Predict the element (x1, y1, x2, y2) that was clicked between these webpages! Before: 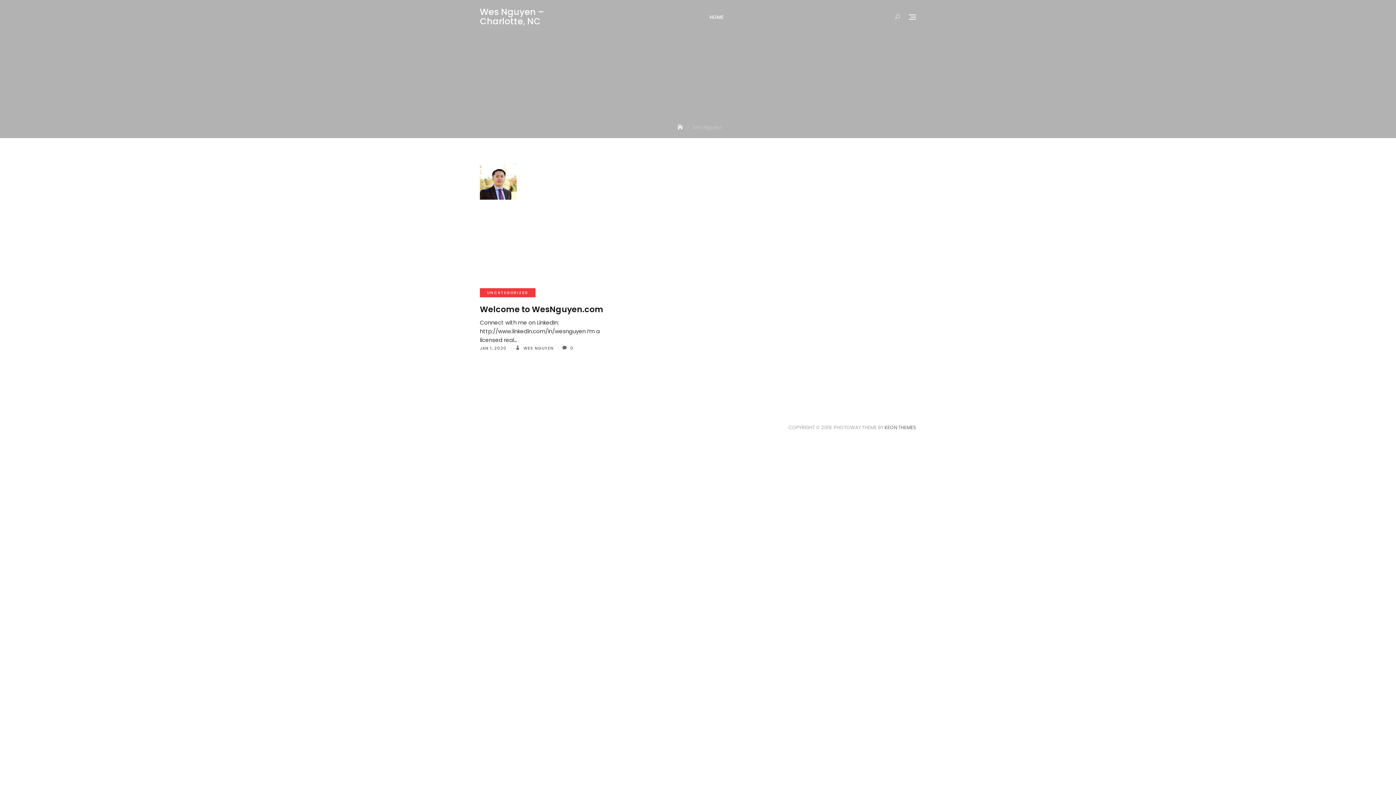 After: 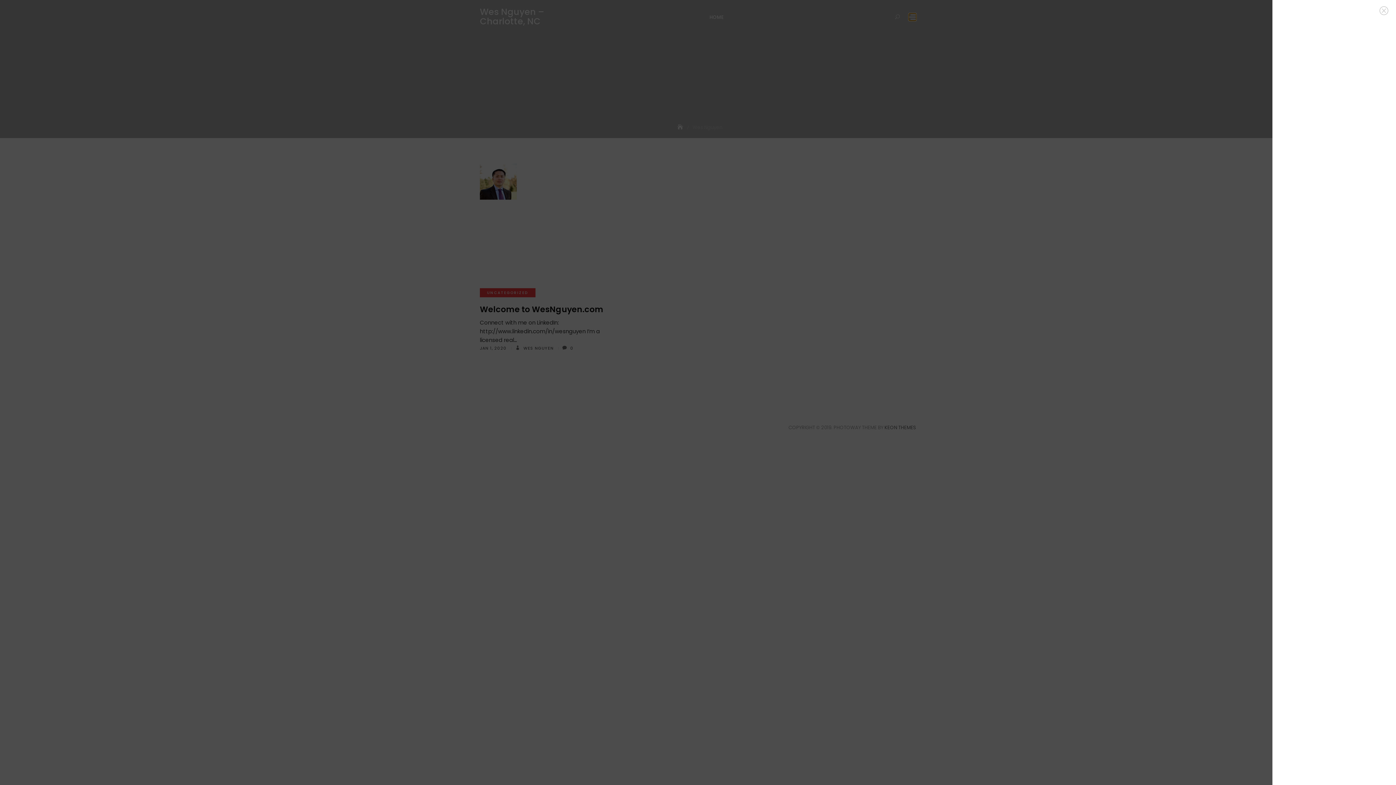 Action: bbox: (909, 13, 916, 20)